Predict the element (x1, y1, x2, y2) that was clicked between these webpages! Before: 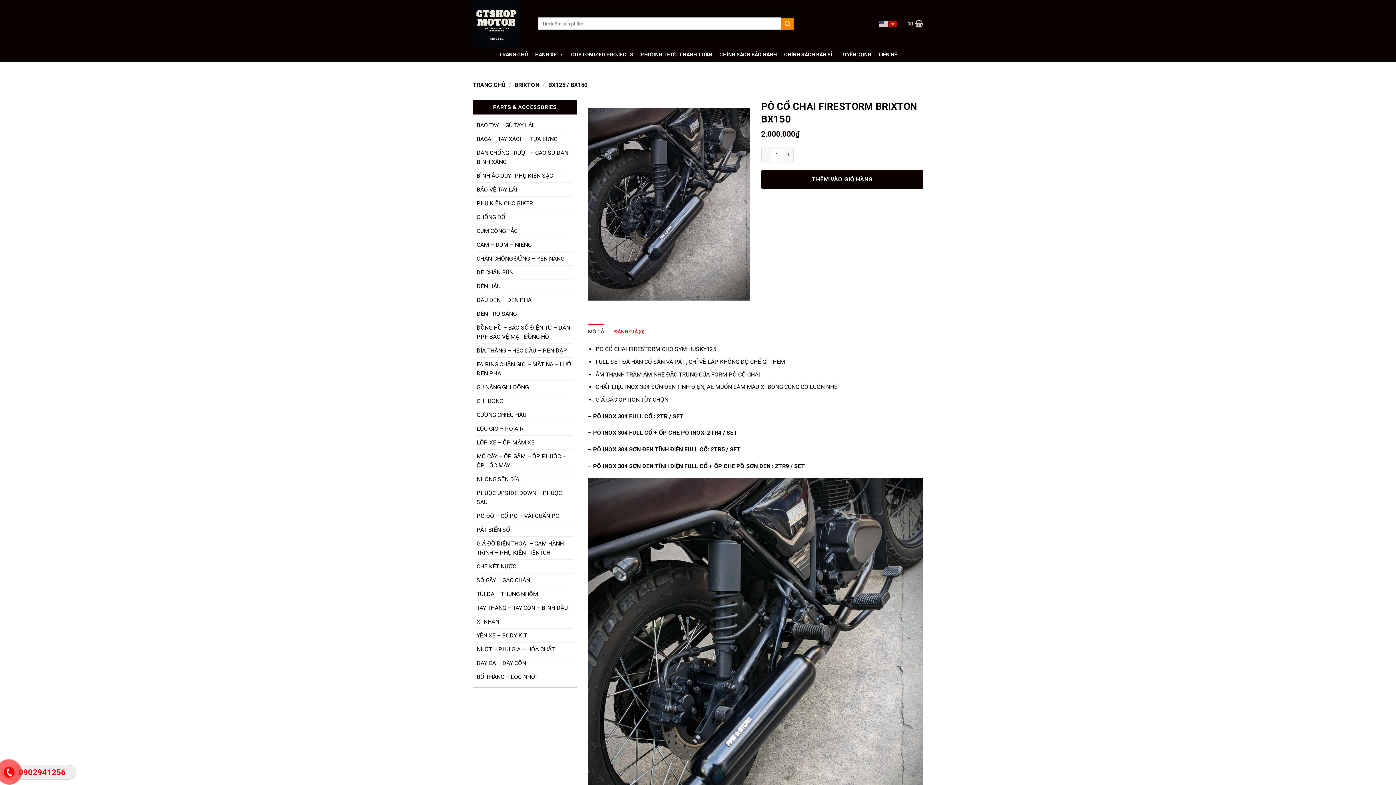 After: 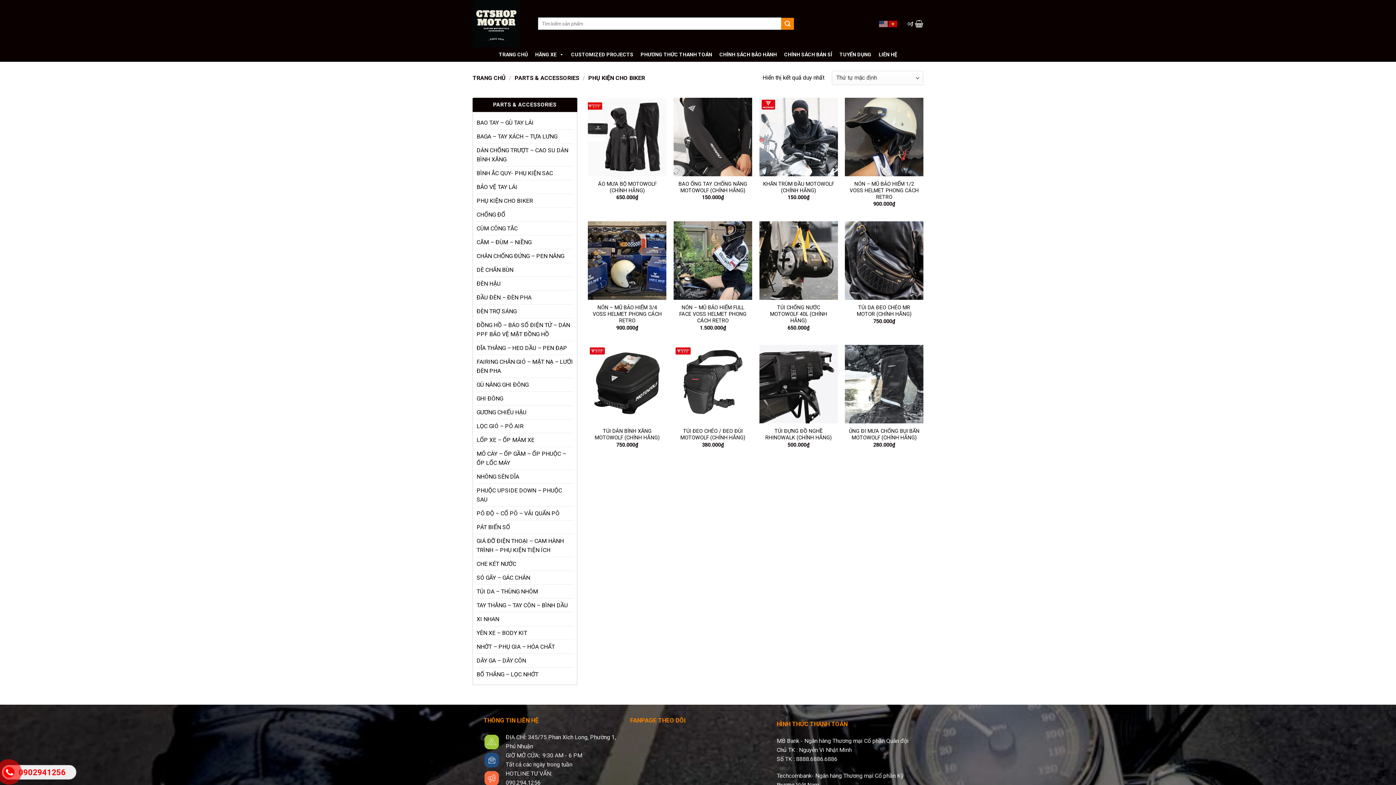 Action: label: PHỤ KIỆN CHO BIKER bbox: (476, 196, 533, 210)